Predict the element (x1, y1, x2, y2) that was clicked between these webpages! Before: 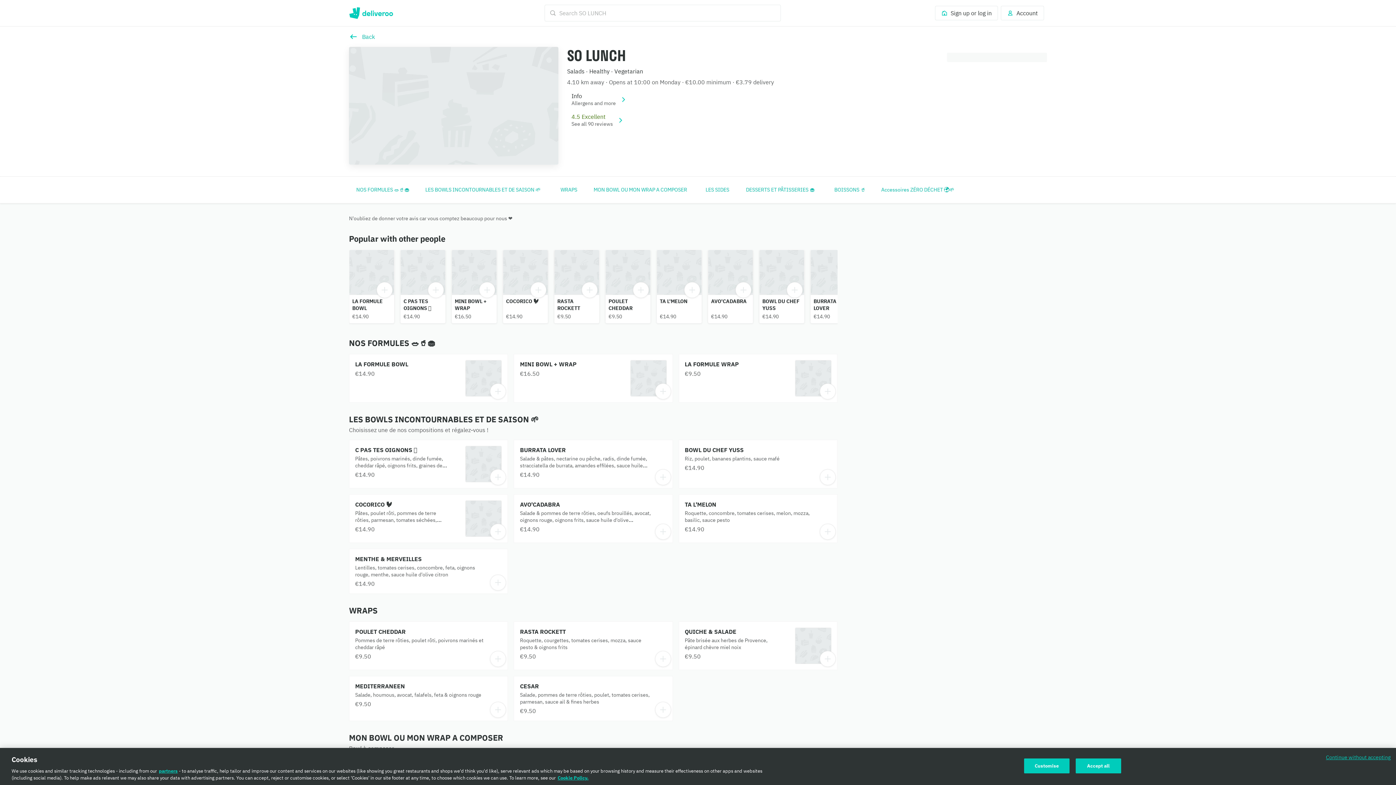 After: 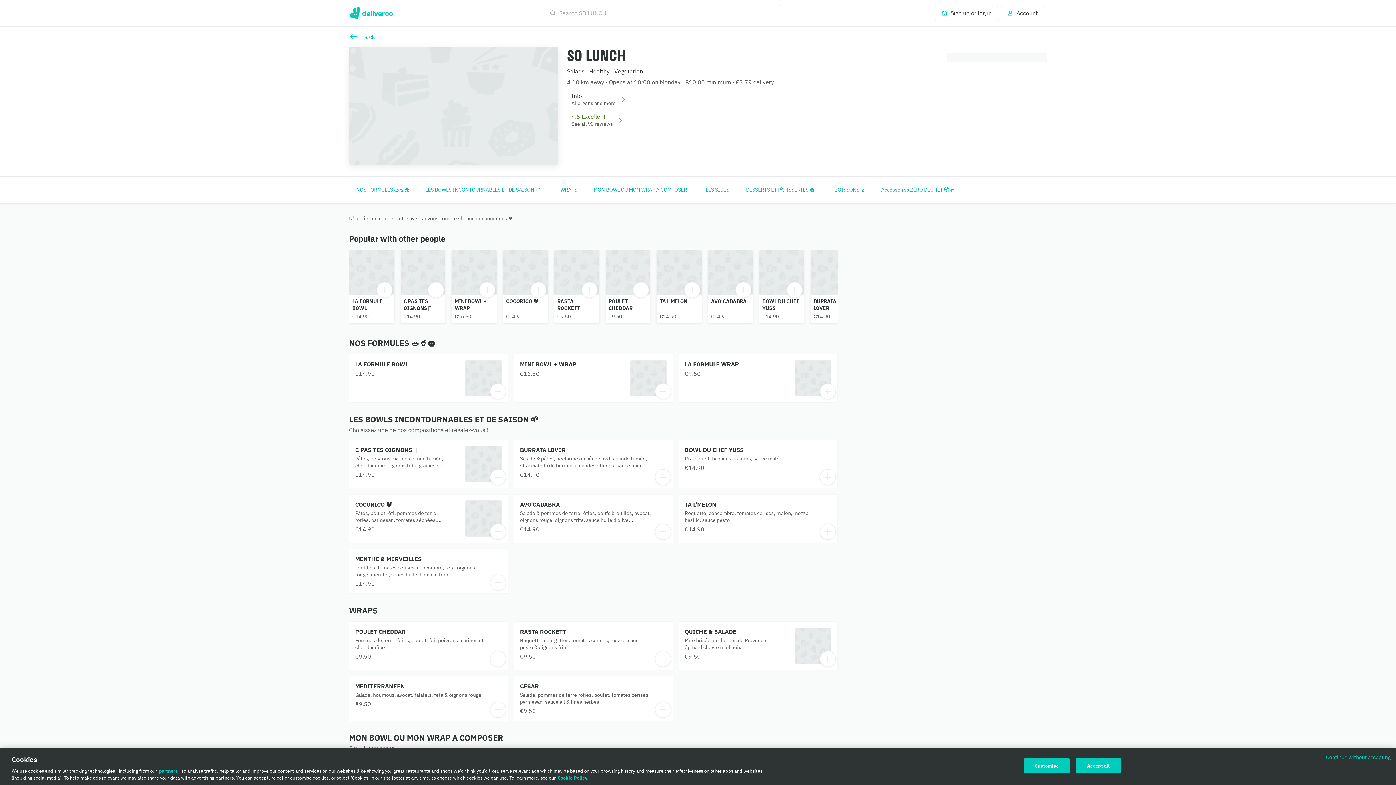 Action: bbox: (514, 622, 672, 670) label: RASTA ROCKETT